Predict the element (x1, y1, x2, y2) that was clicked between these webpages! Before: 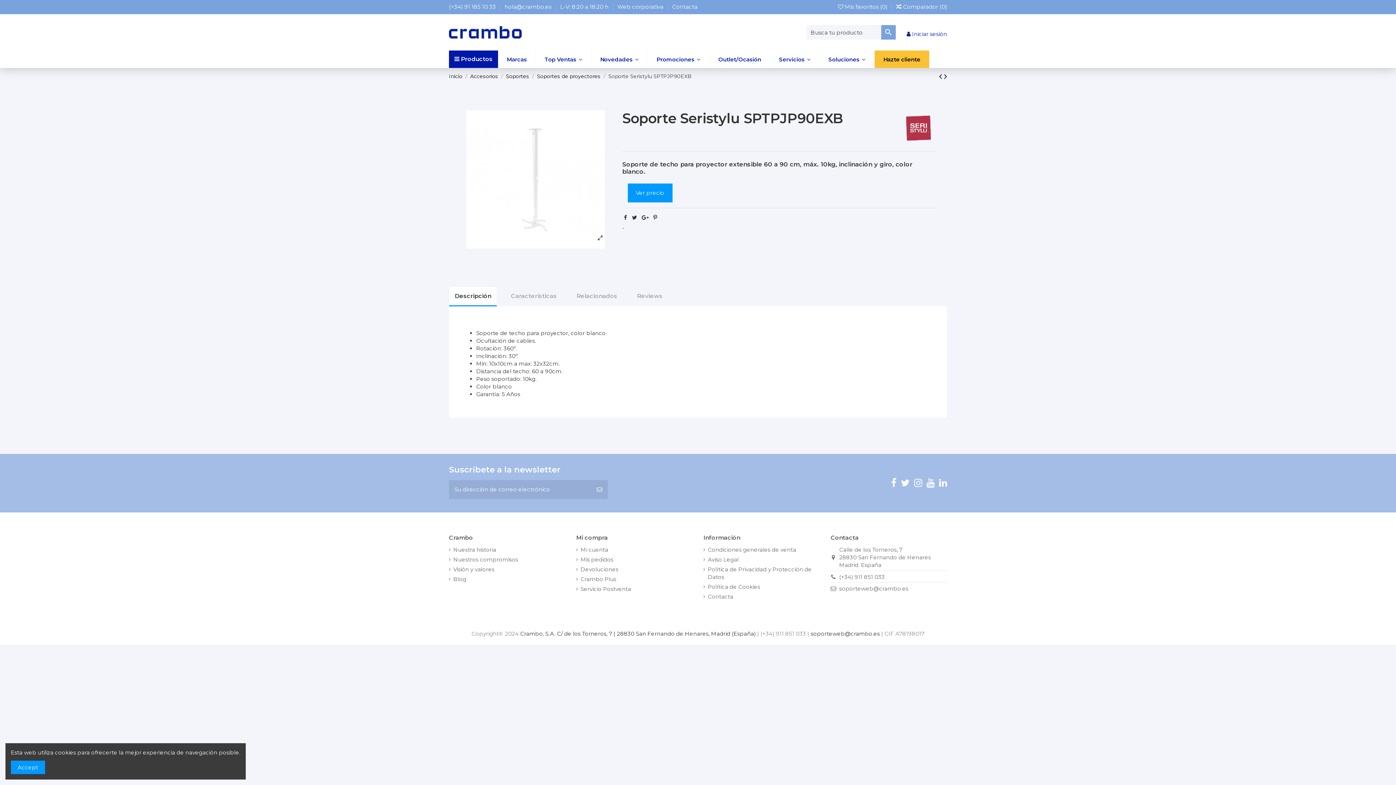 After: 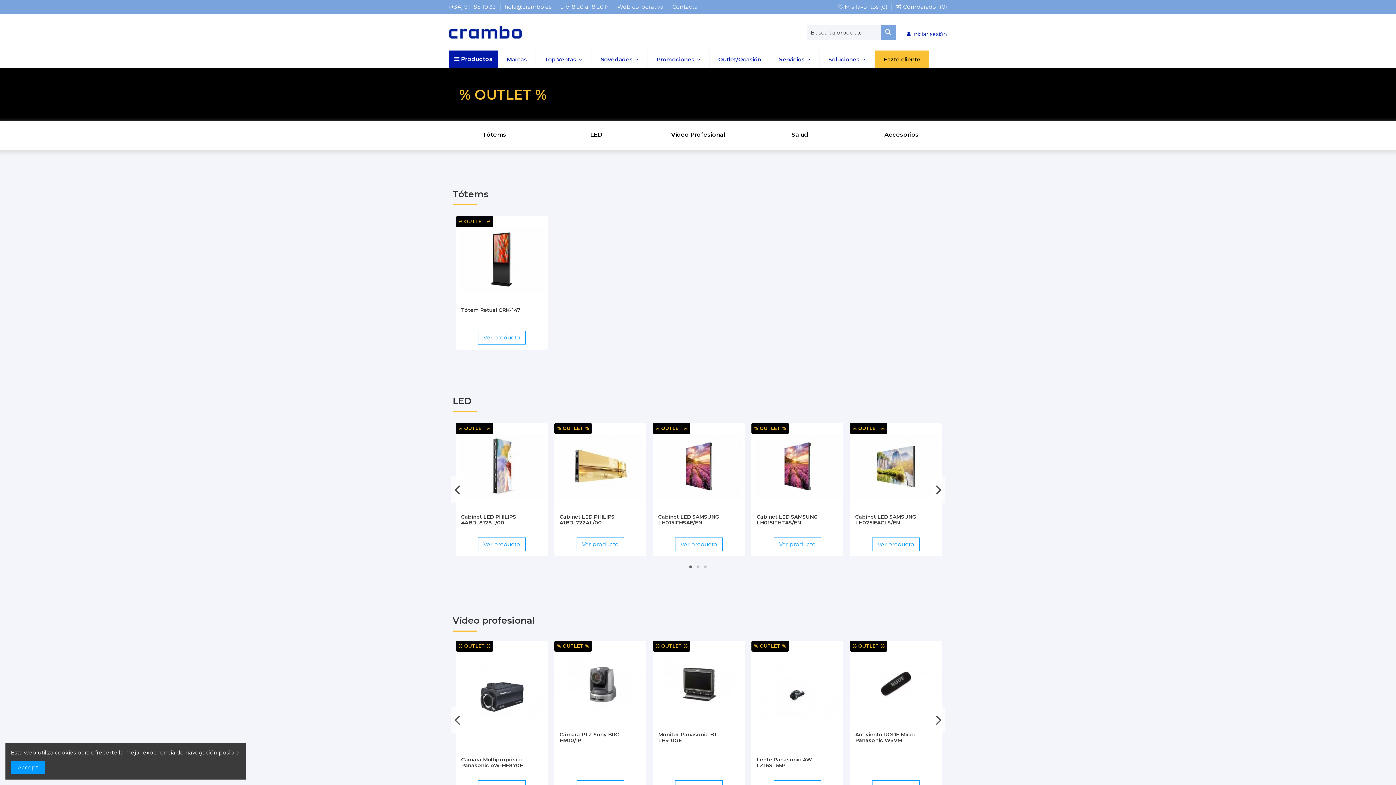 Action: label: Outlet/Ocasión bbox: (709, 50, 770, 68)